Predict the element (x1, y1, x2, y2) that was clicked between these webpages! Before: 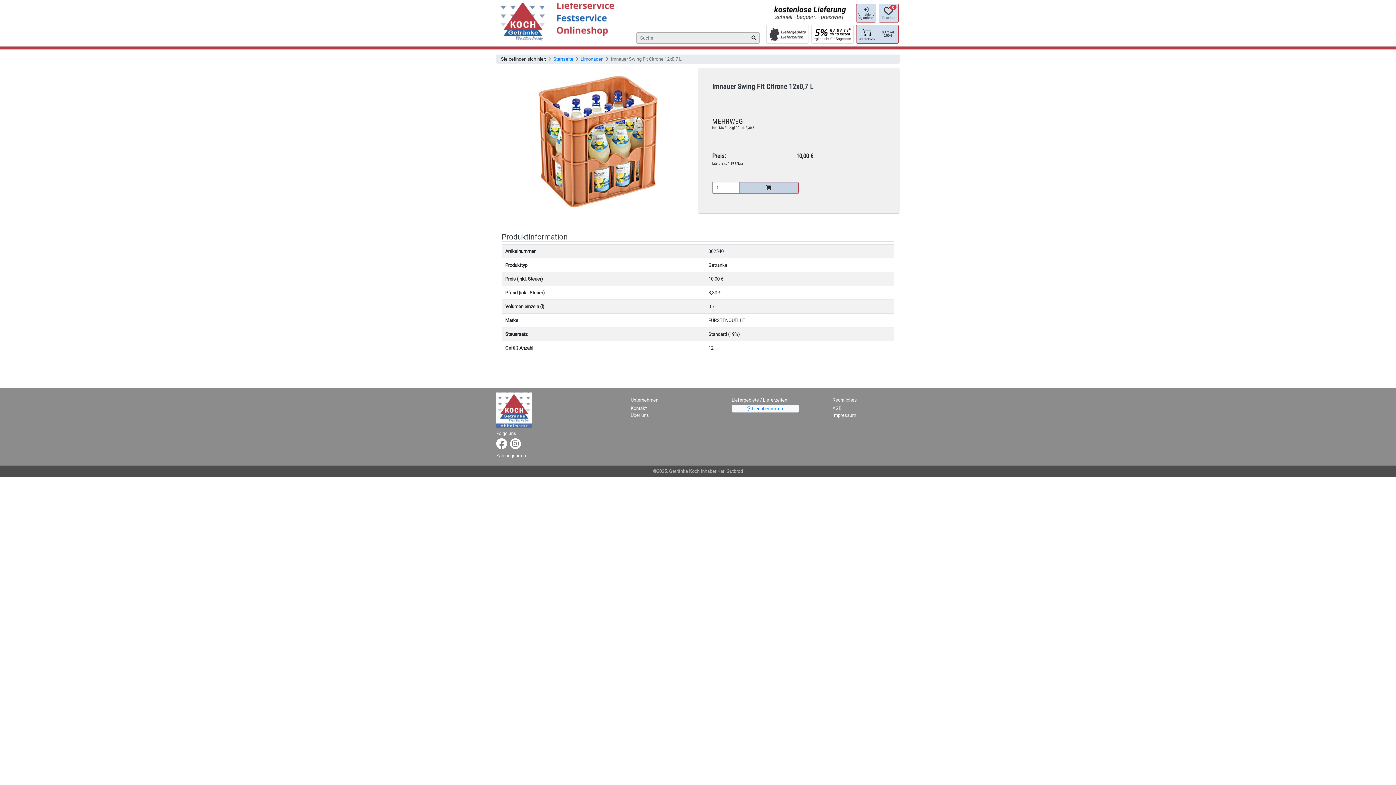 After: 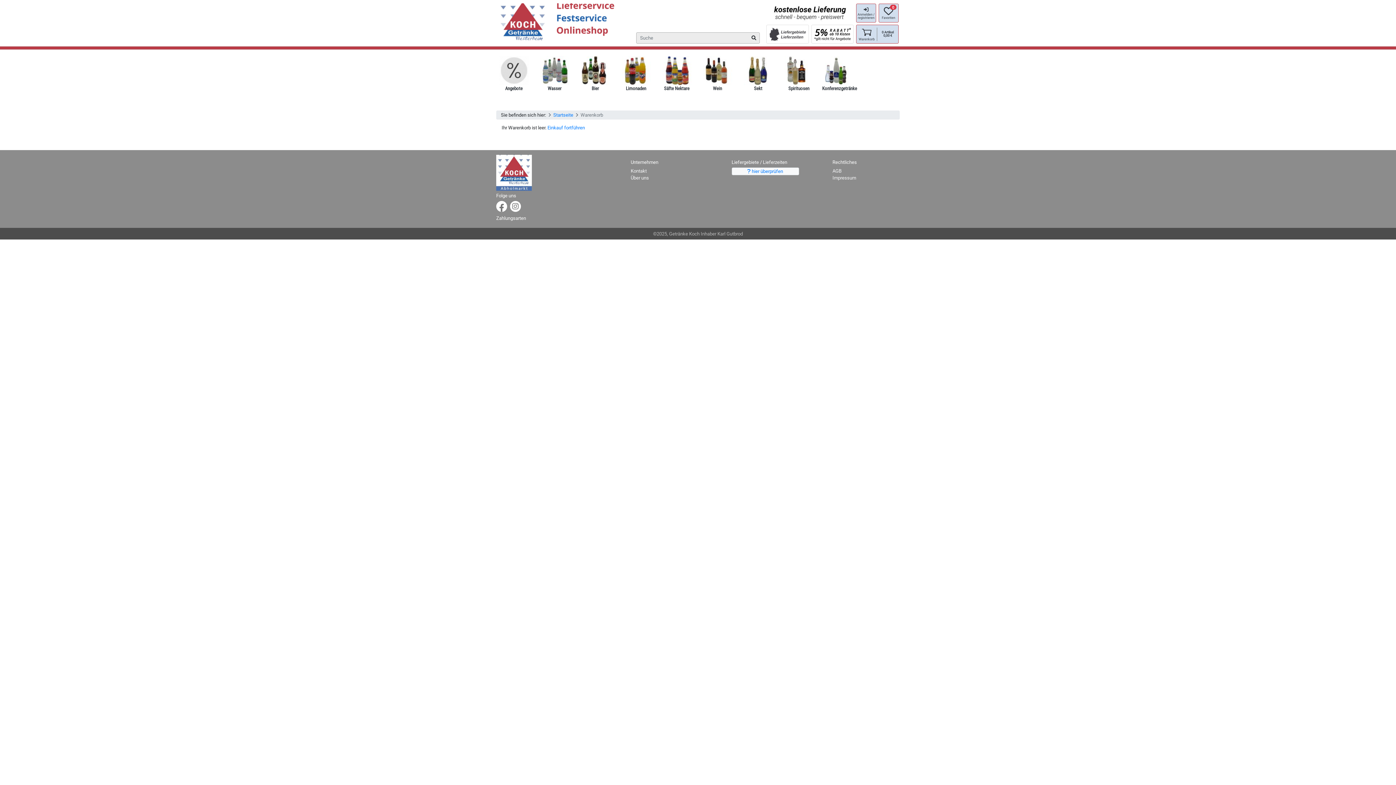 Action: bbox: (877, 31, 898, 37) label: 0 Artikel

0,00 €